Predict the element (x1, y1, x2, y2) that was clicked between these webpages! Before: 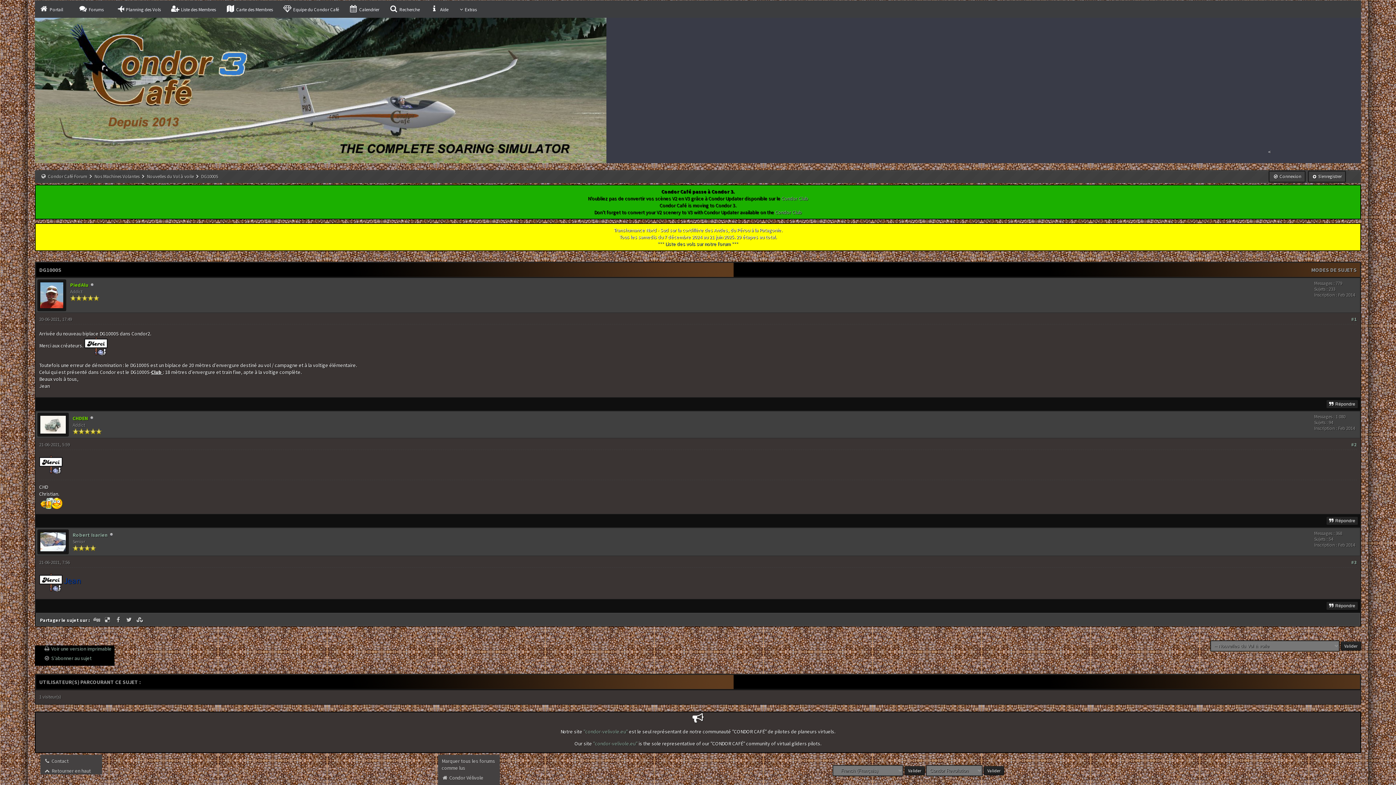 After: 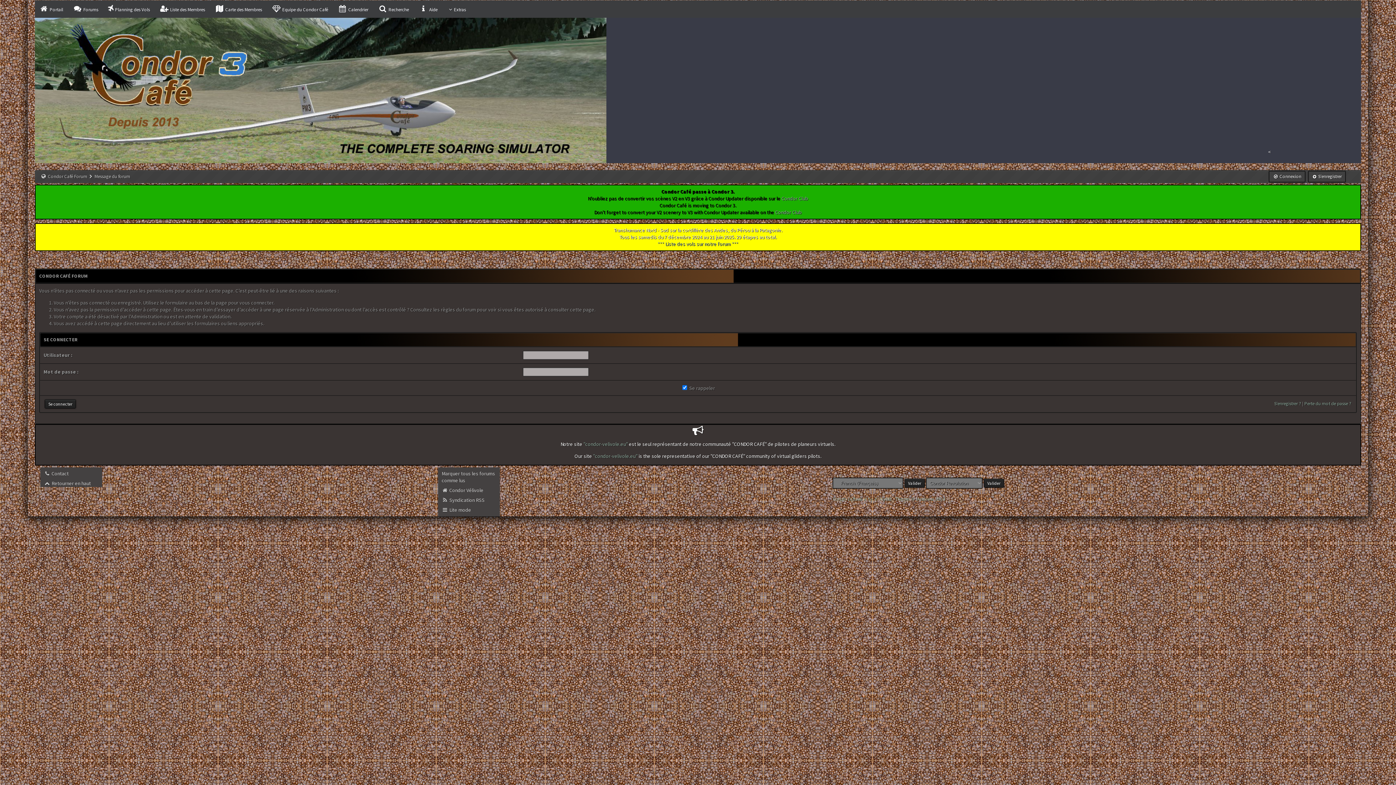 Action: label: PiedAlu bbox: (70, 281, 88, 288)